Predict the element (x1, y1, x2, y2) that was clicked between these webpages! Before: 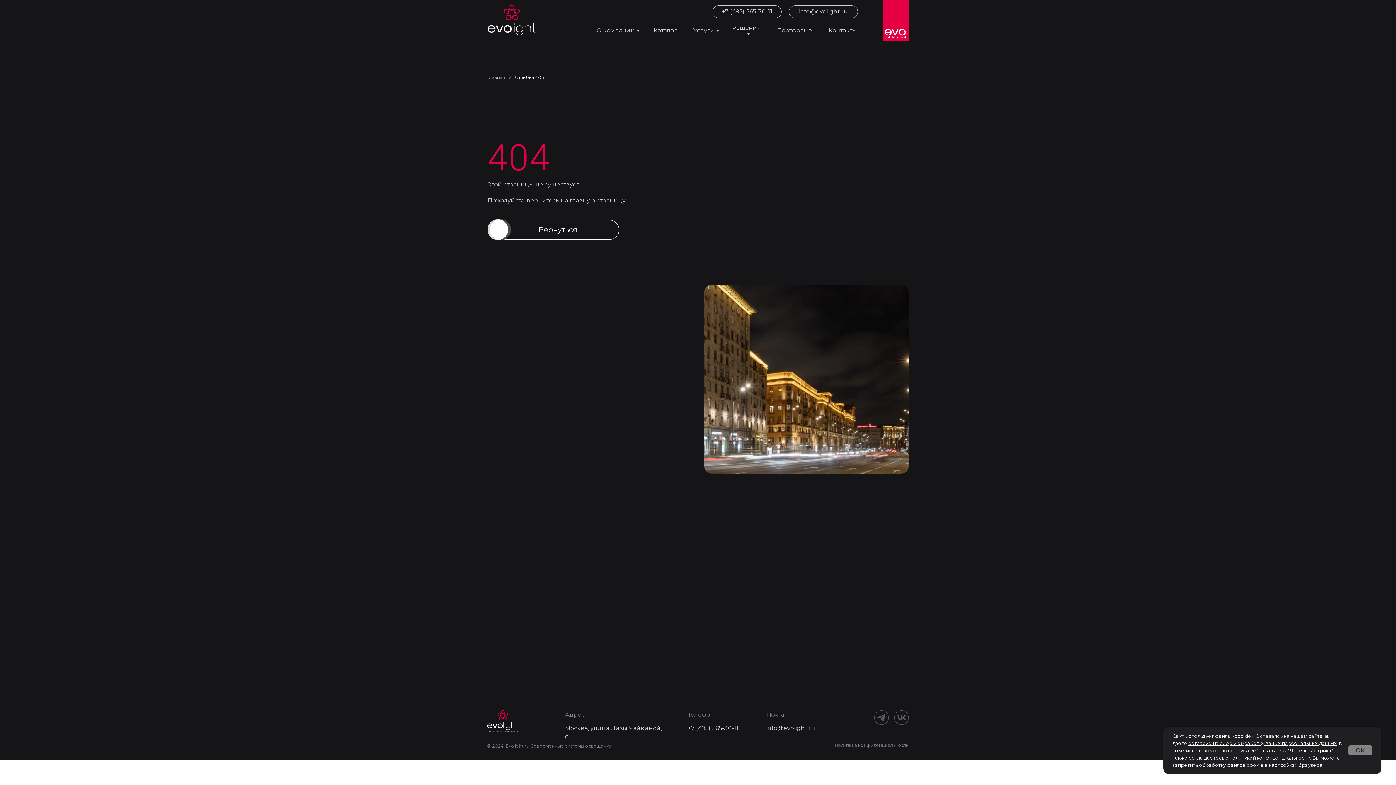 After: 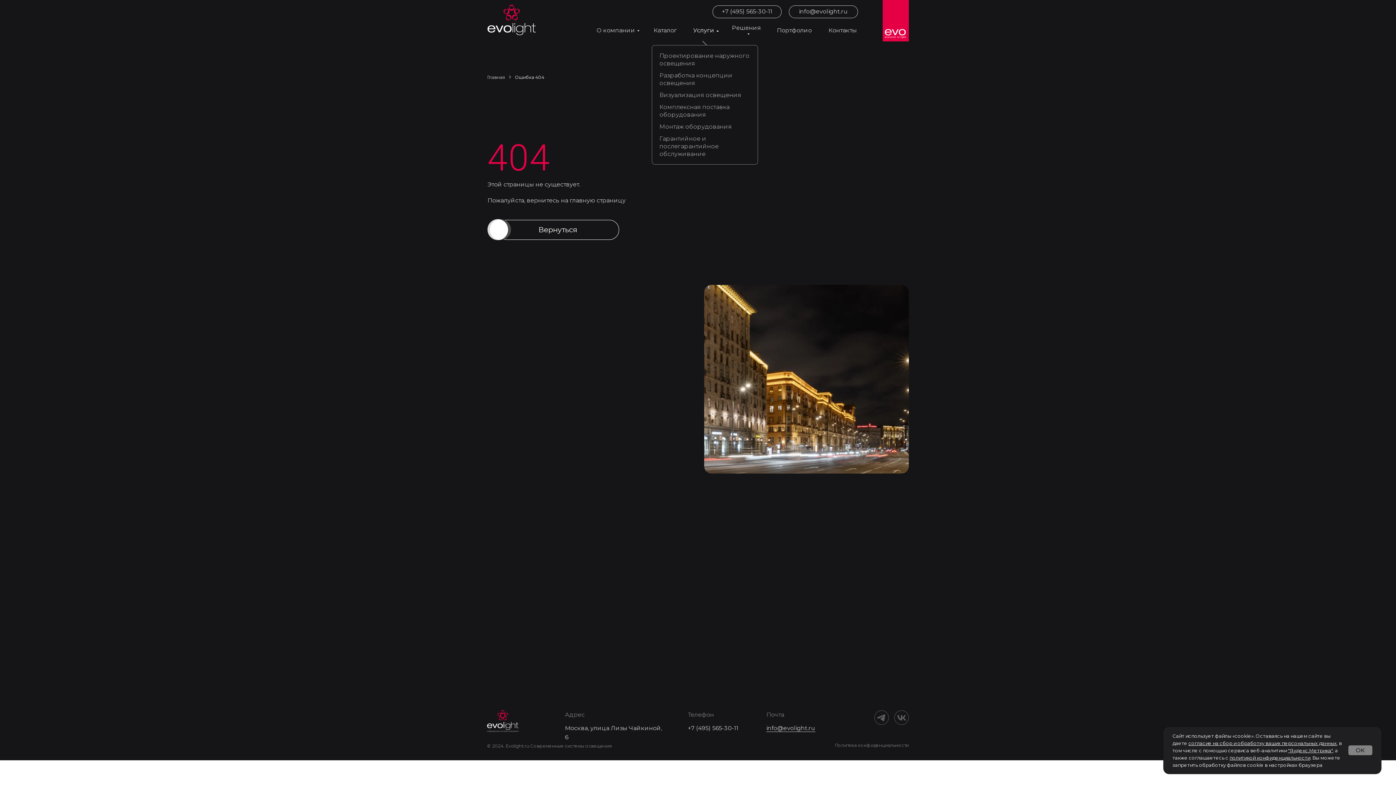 Action: label: Услуги bbox: (693, 25, 716, 36)